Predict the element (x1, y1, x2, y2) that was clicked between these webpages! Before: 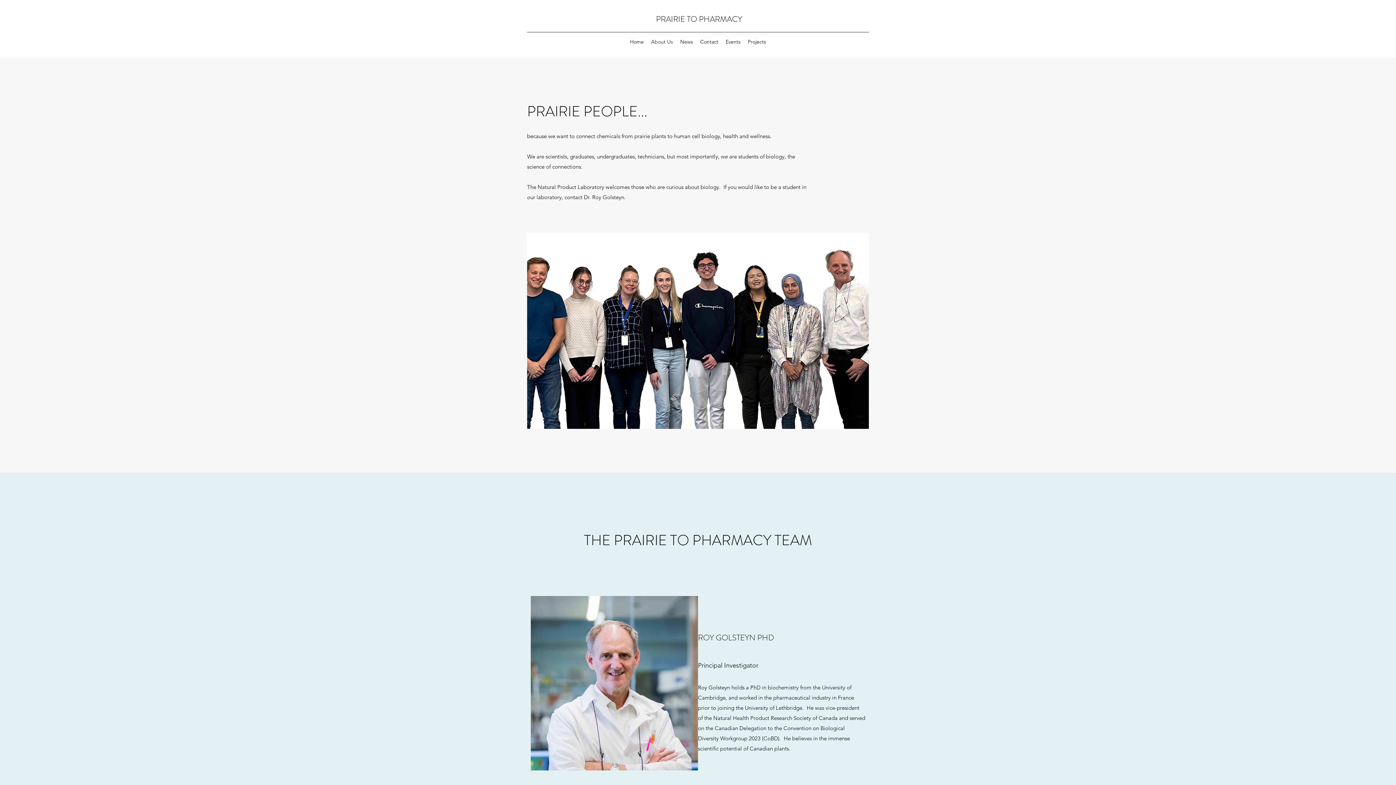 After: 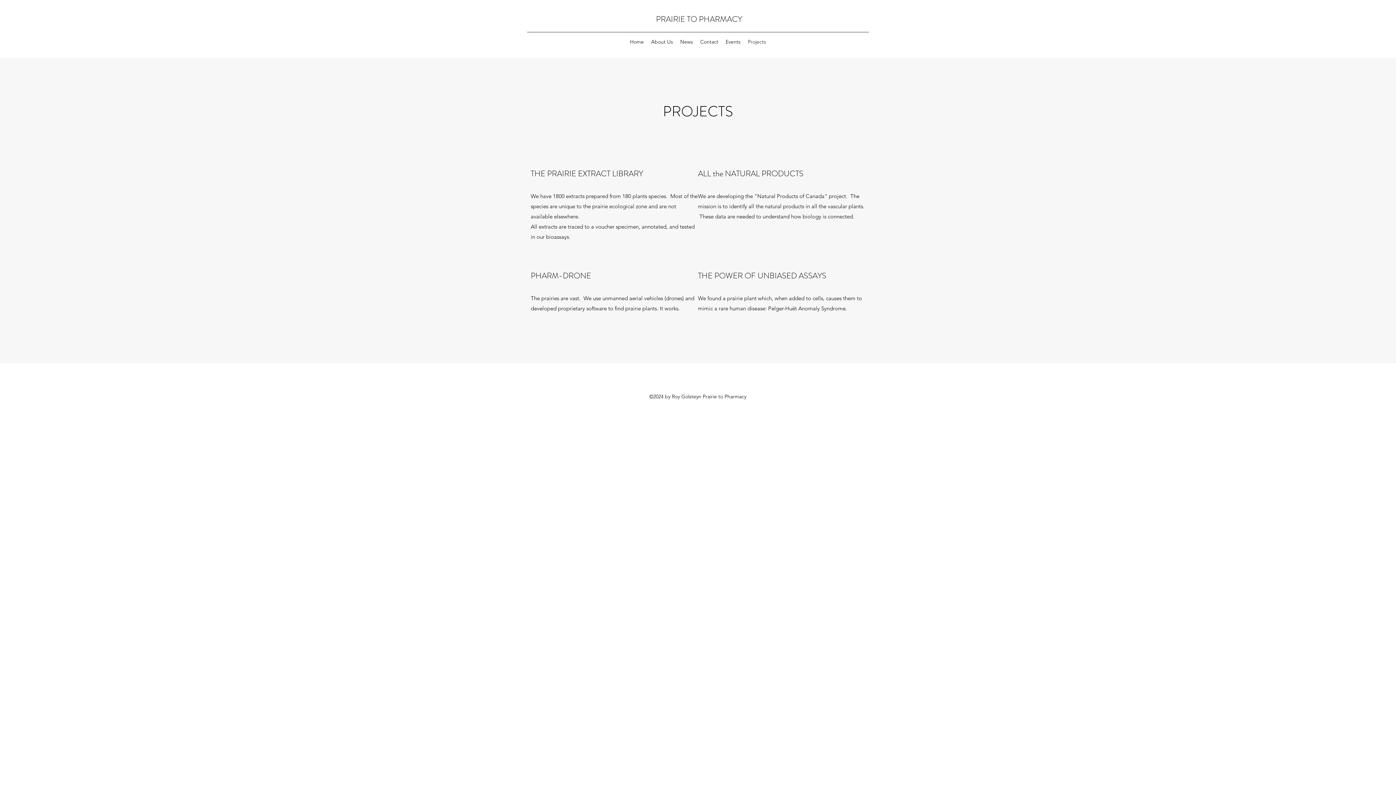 Action: label: Projects bbox: (744, 36, 769, 47)